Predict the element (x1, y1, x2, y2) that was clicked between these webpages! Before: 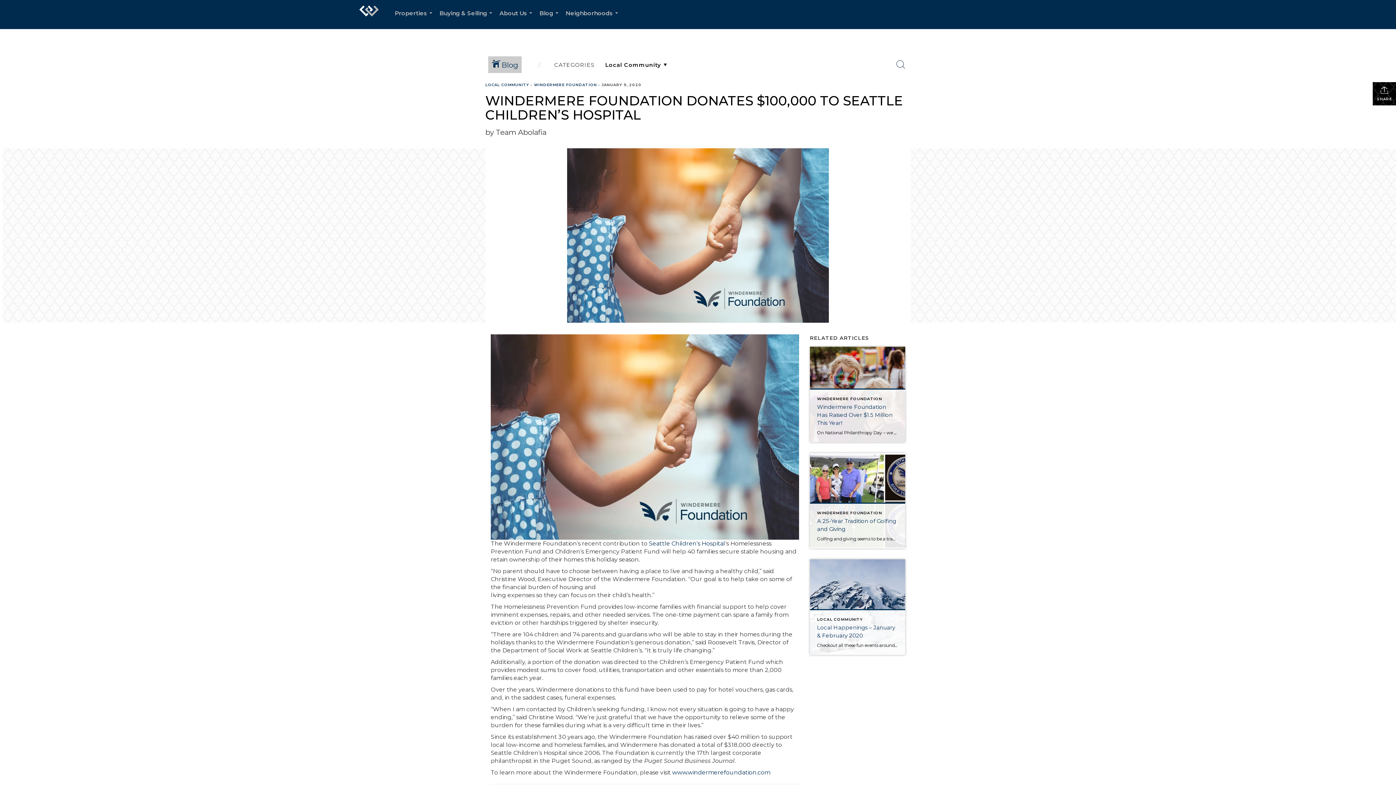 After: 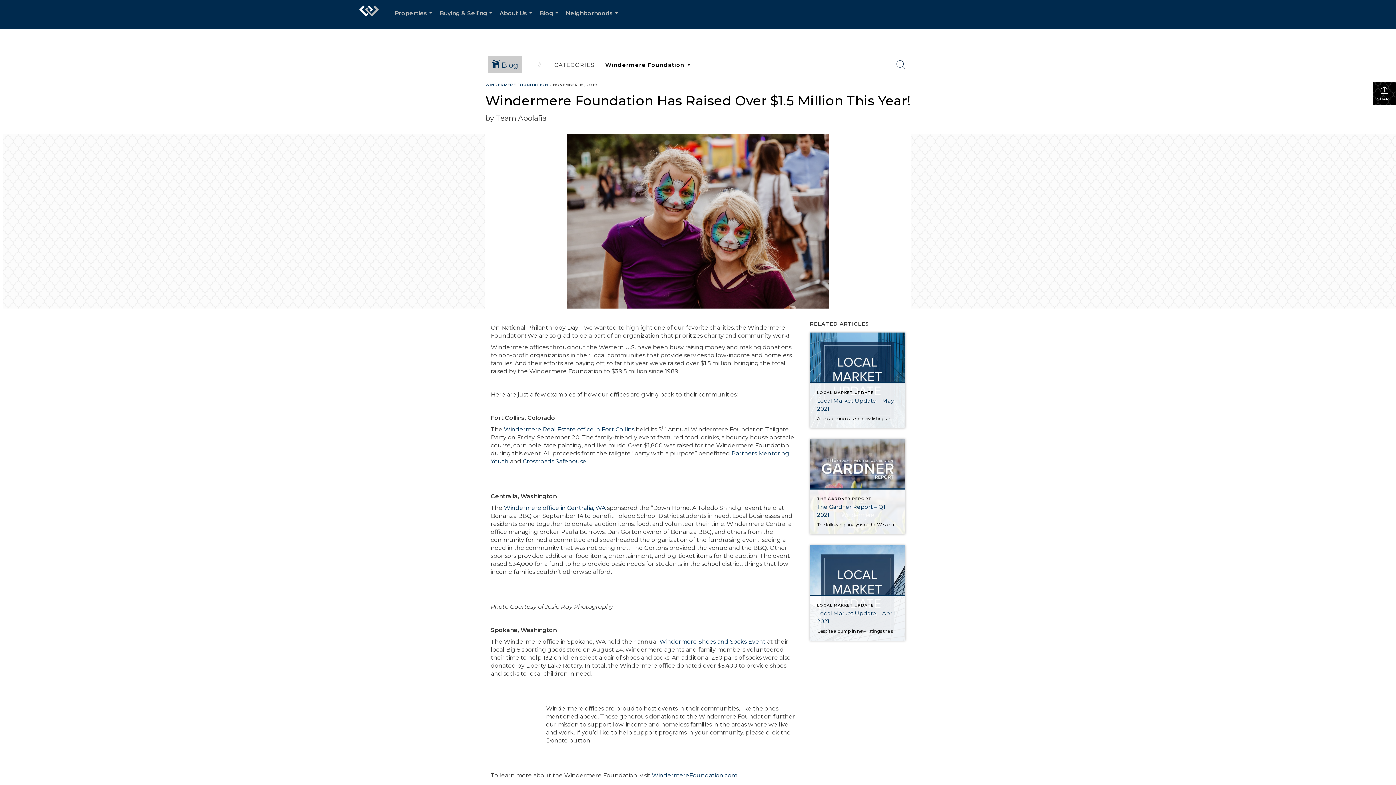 Action: bbox: (810, 346, 905, 442) label: Post thumbnail: content_WTP-120_25.jpg